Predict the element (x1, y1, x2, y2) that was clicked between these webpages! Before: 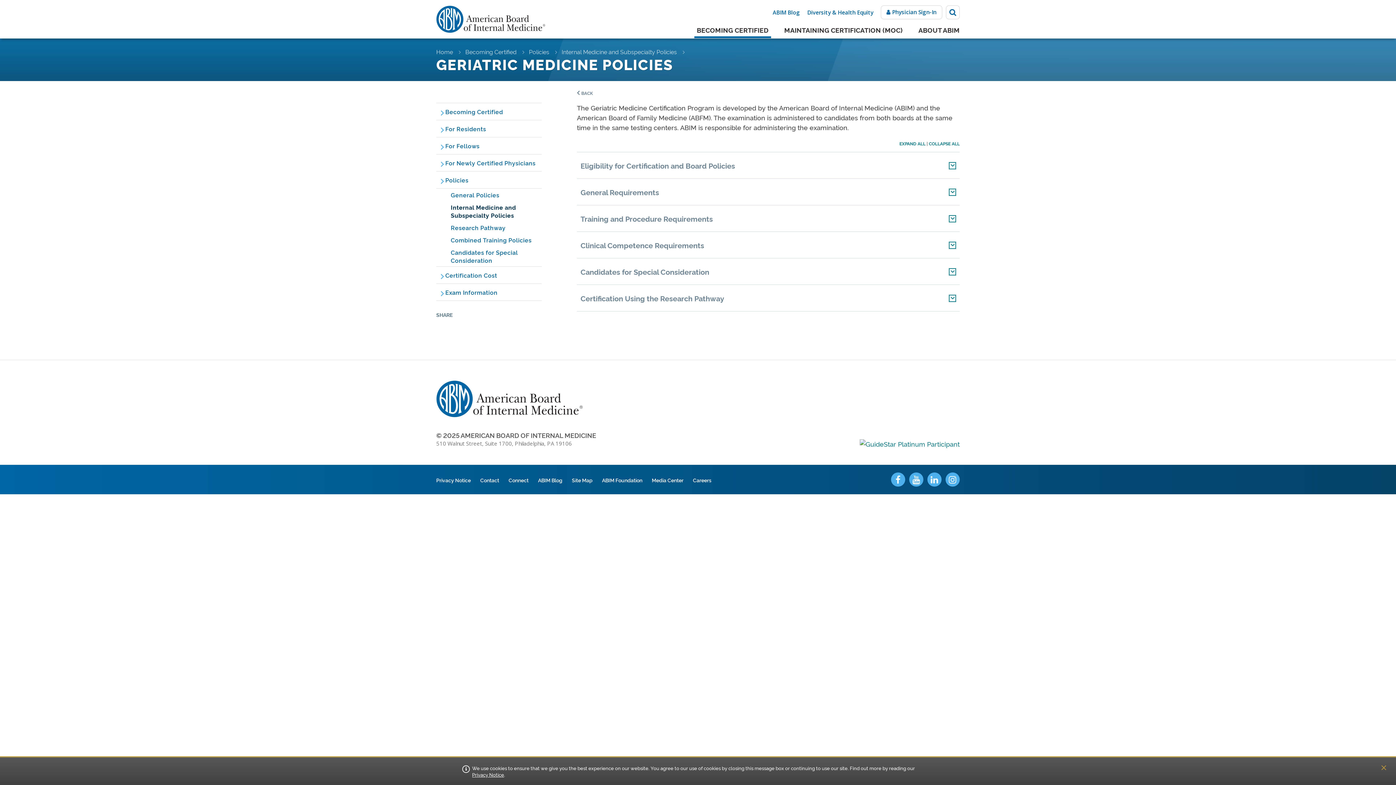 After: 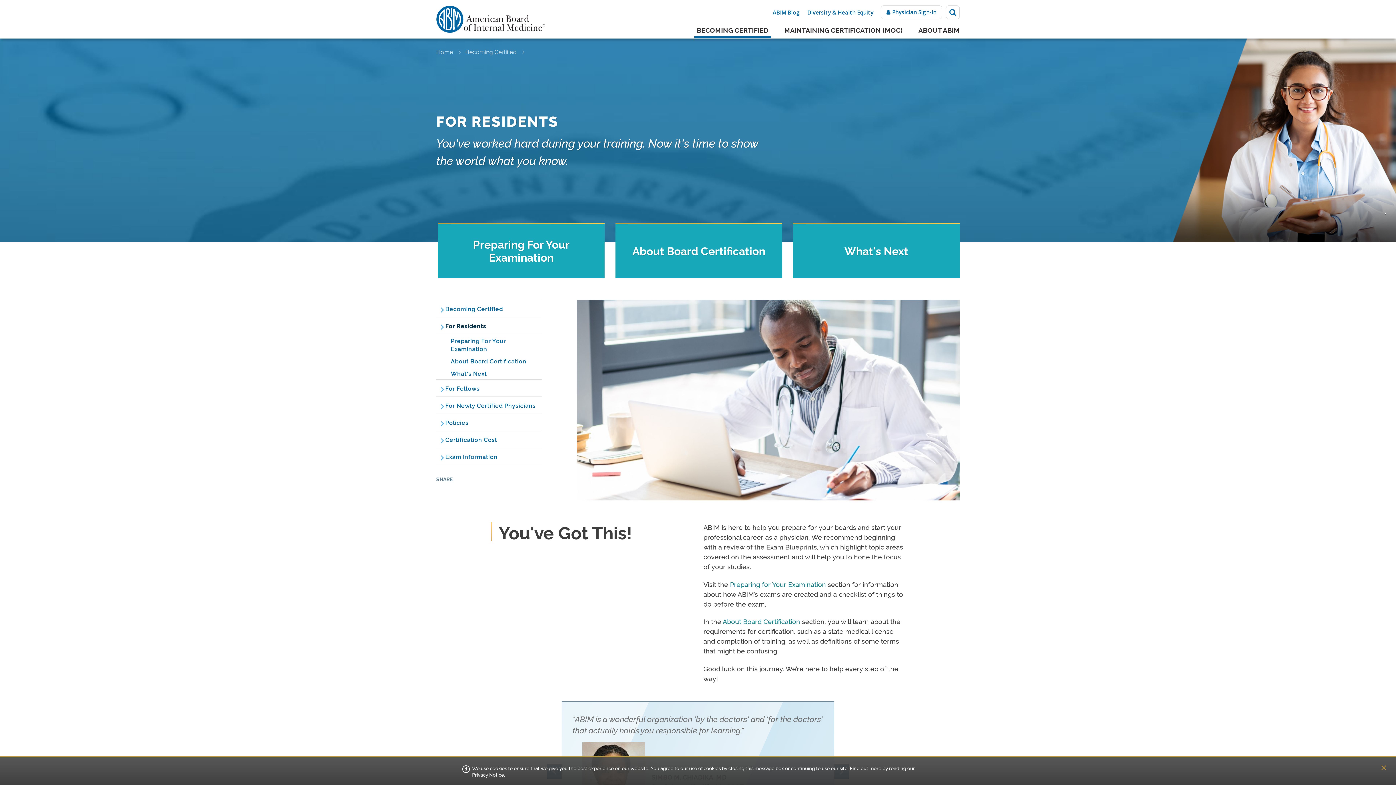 Action: bbox: (436, 120, 541, 137) label: For Residents